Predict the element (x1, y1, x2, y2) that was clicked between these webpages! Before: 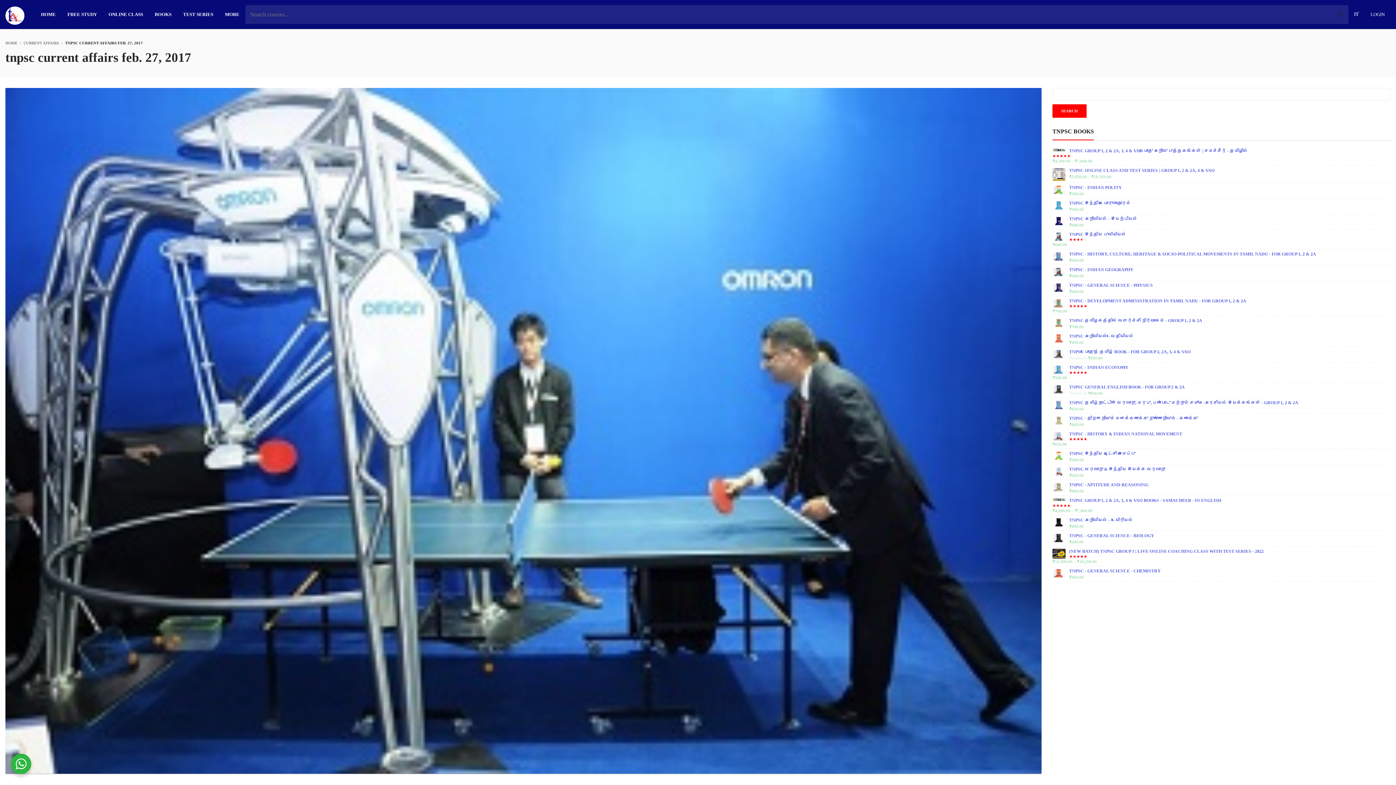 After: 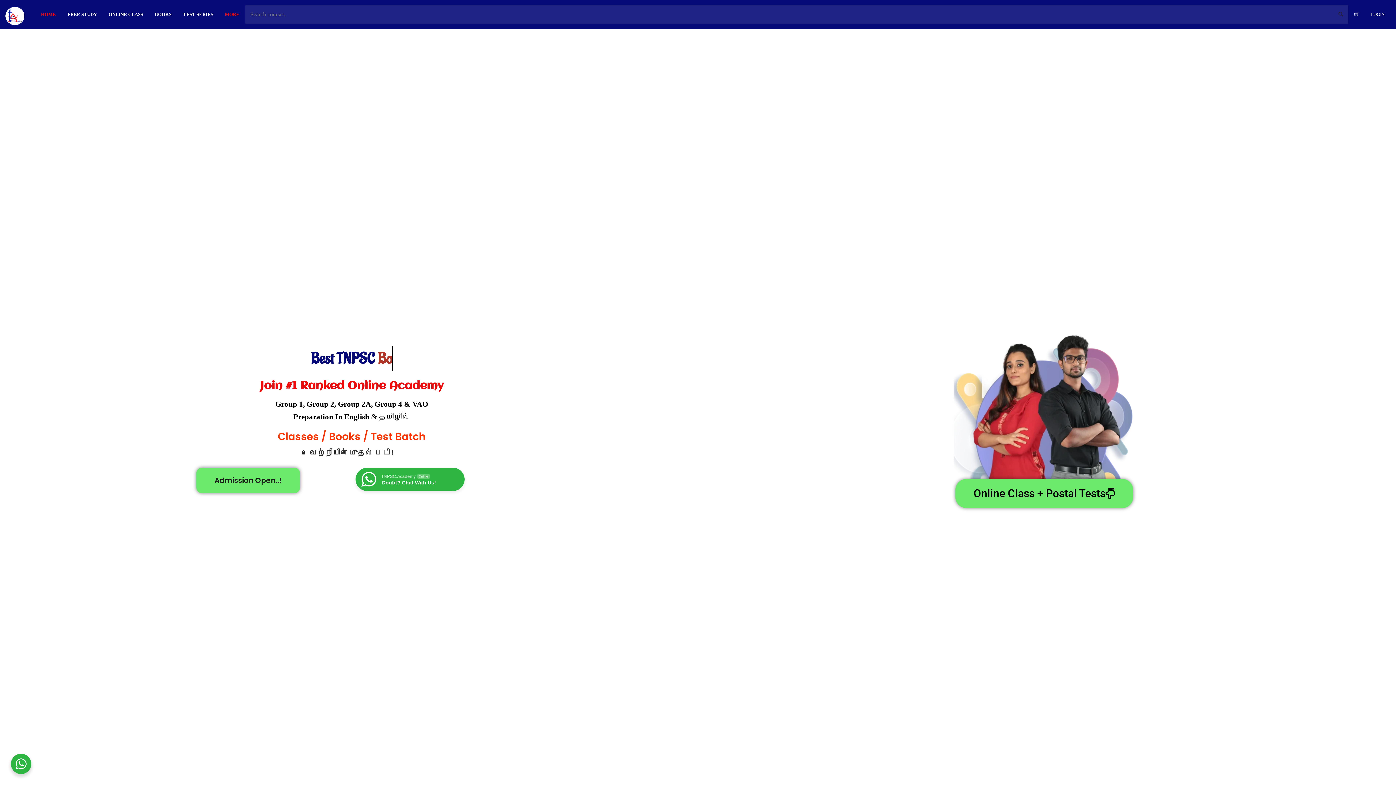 Action: label: HOME bbox: (5, 40, 17, 45)